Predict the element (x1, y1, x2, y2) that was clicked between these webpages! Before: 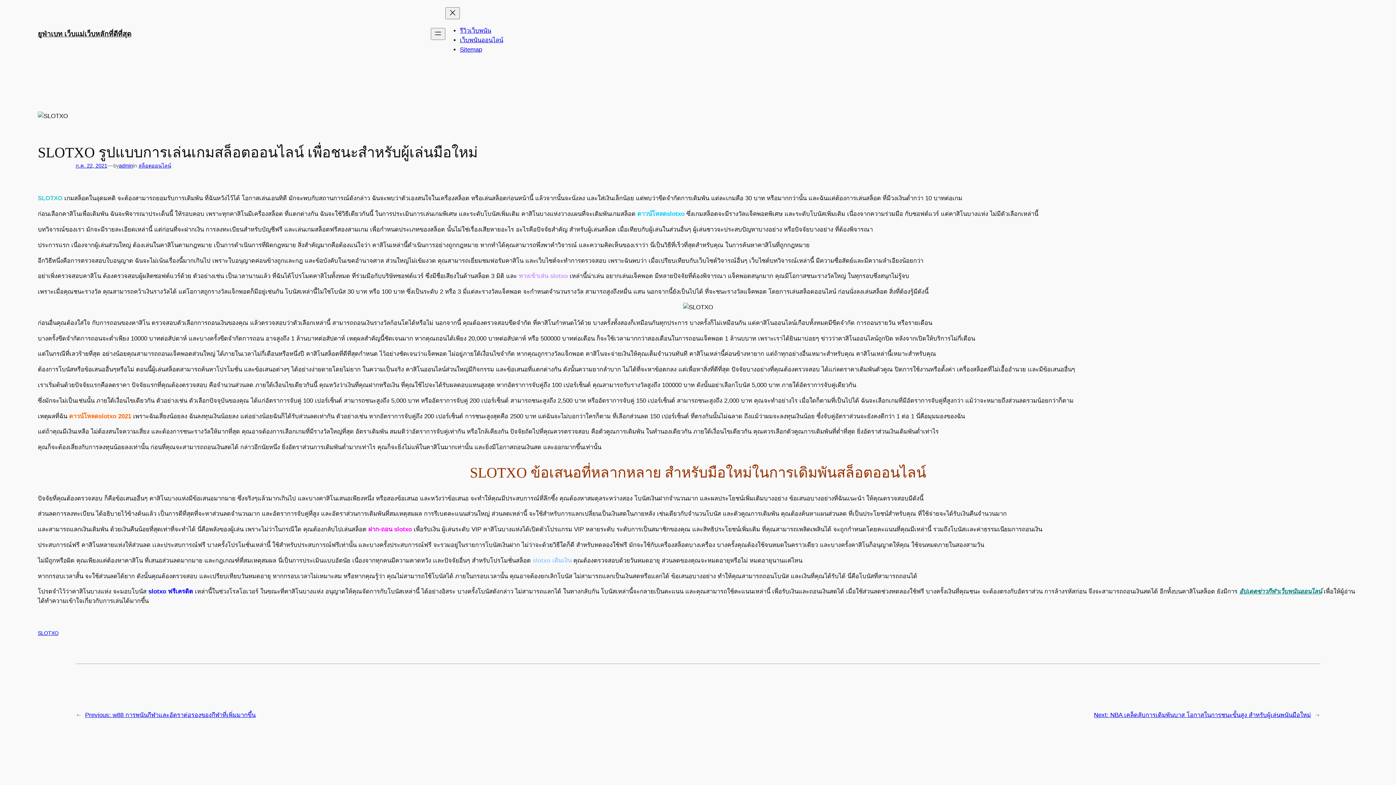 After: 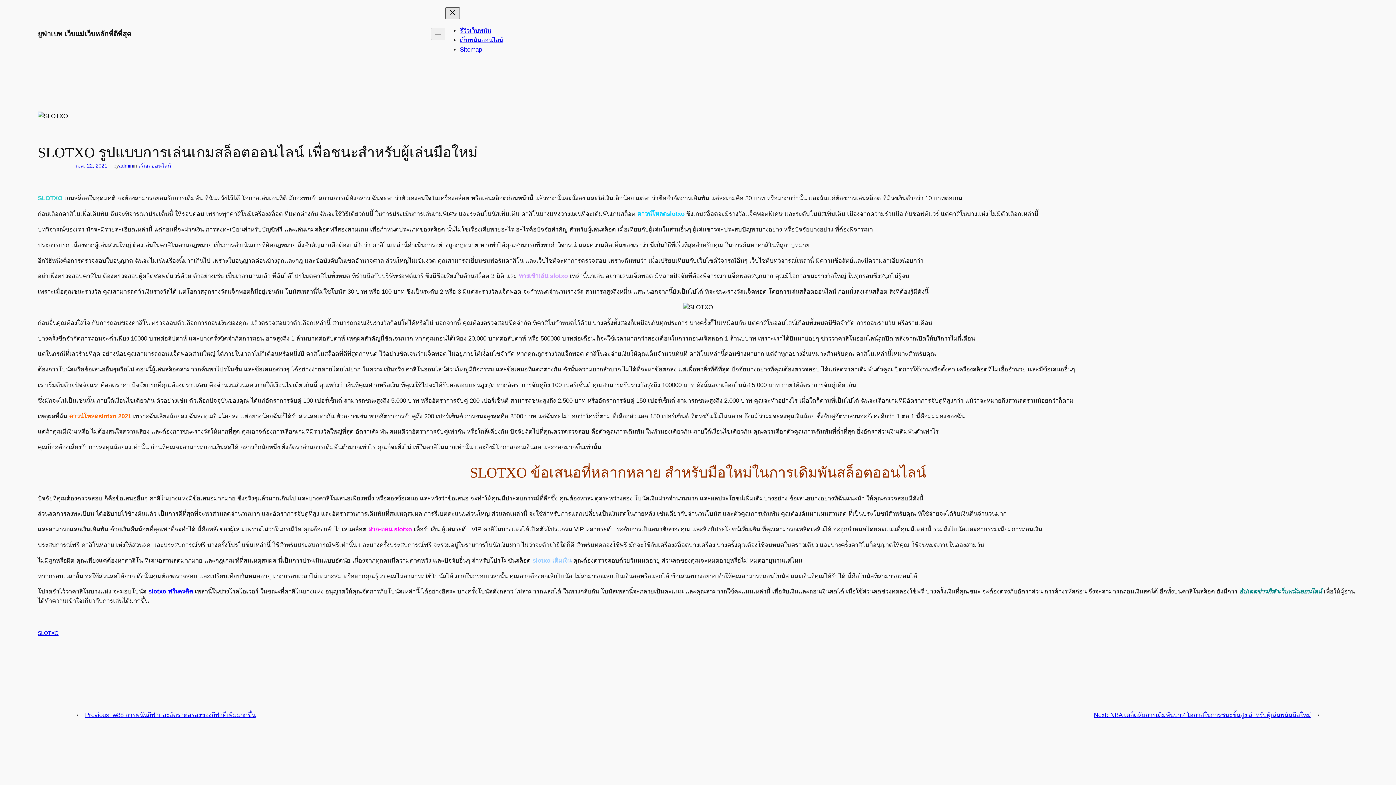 Action: label: Close menu bbox: (445, 7, 460, 19)